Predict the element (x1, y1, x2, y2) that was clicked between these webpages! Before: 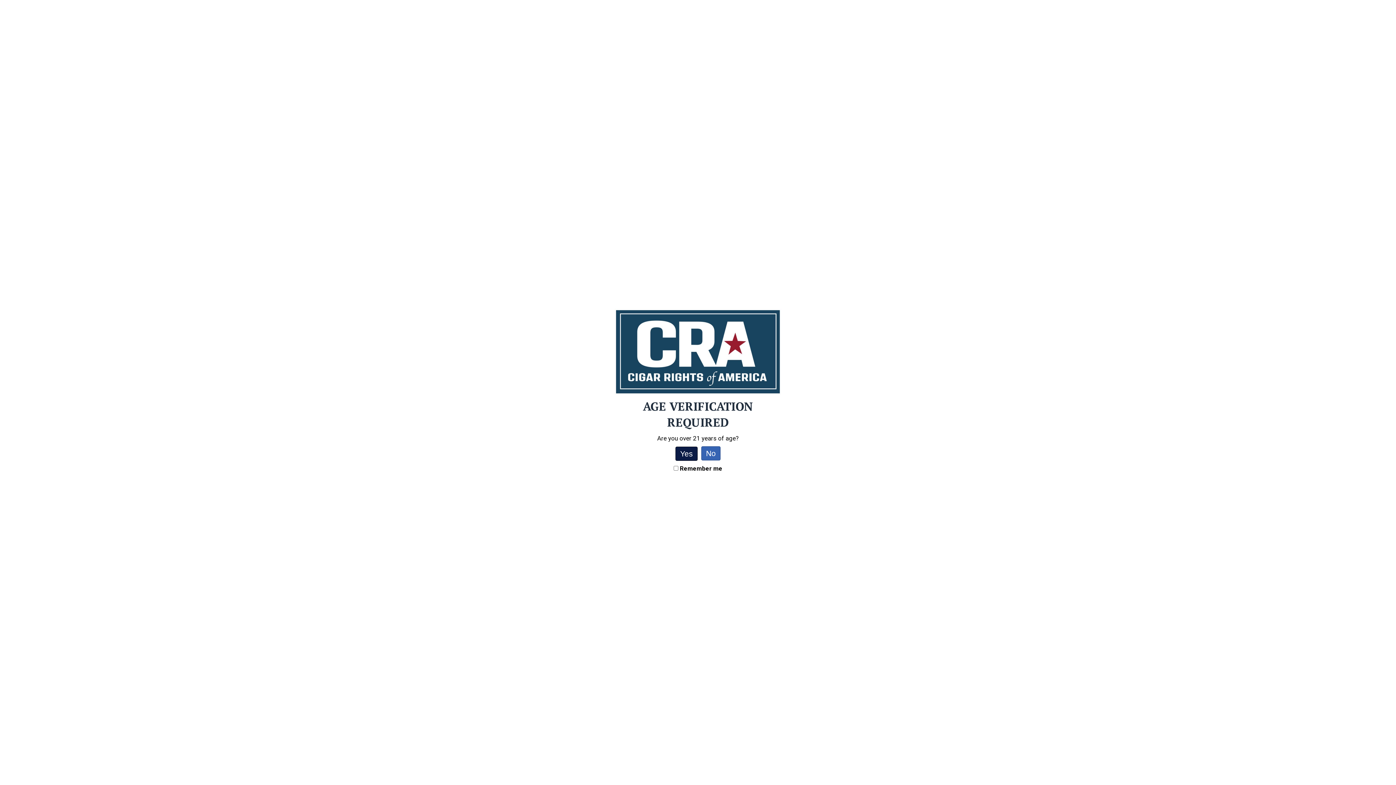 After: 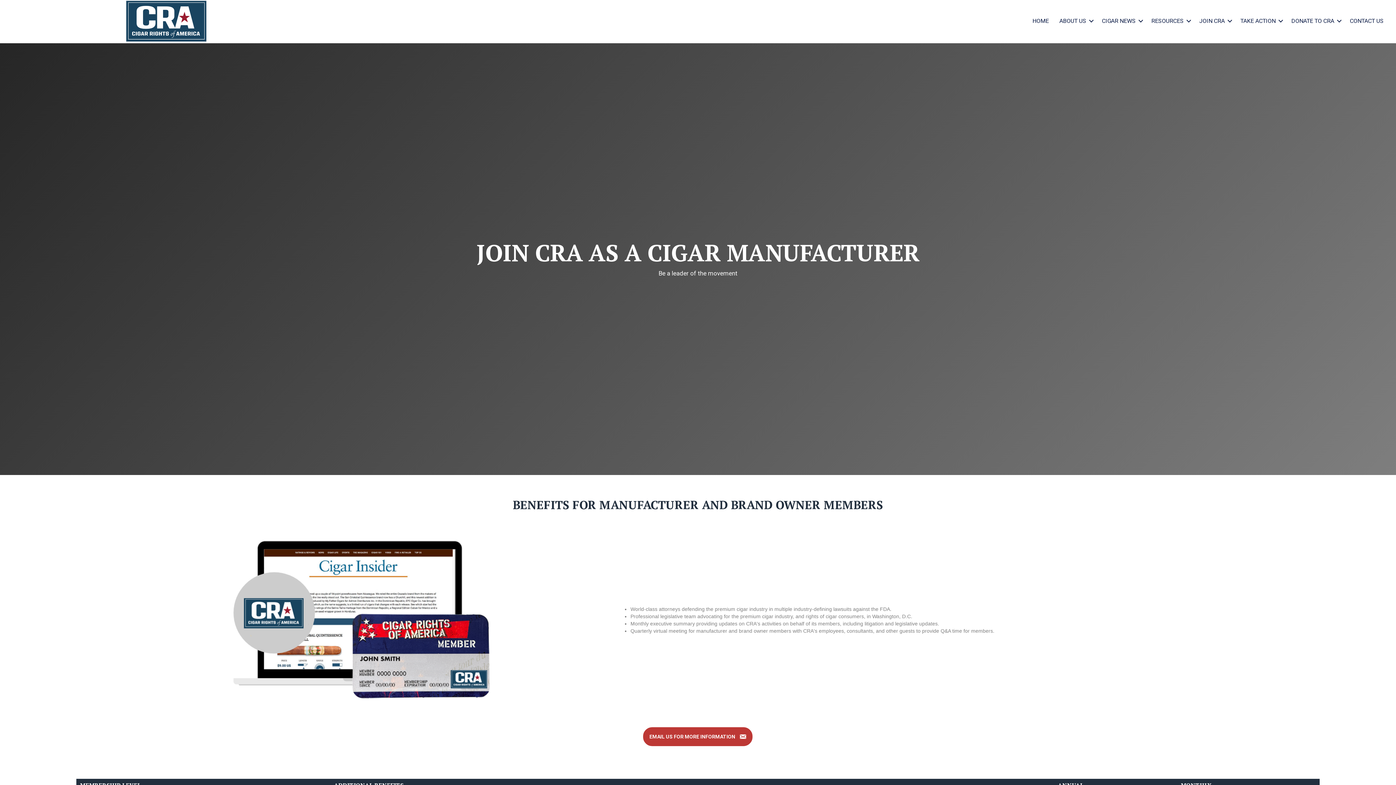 Action: label: Yes bbox: (675, 446, 697, 461)